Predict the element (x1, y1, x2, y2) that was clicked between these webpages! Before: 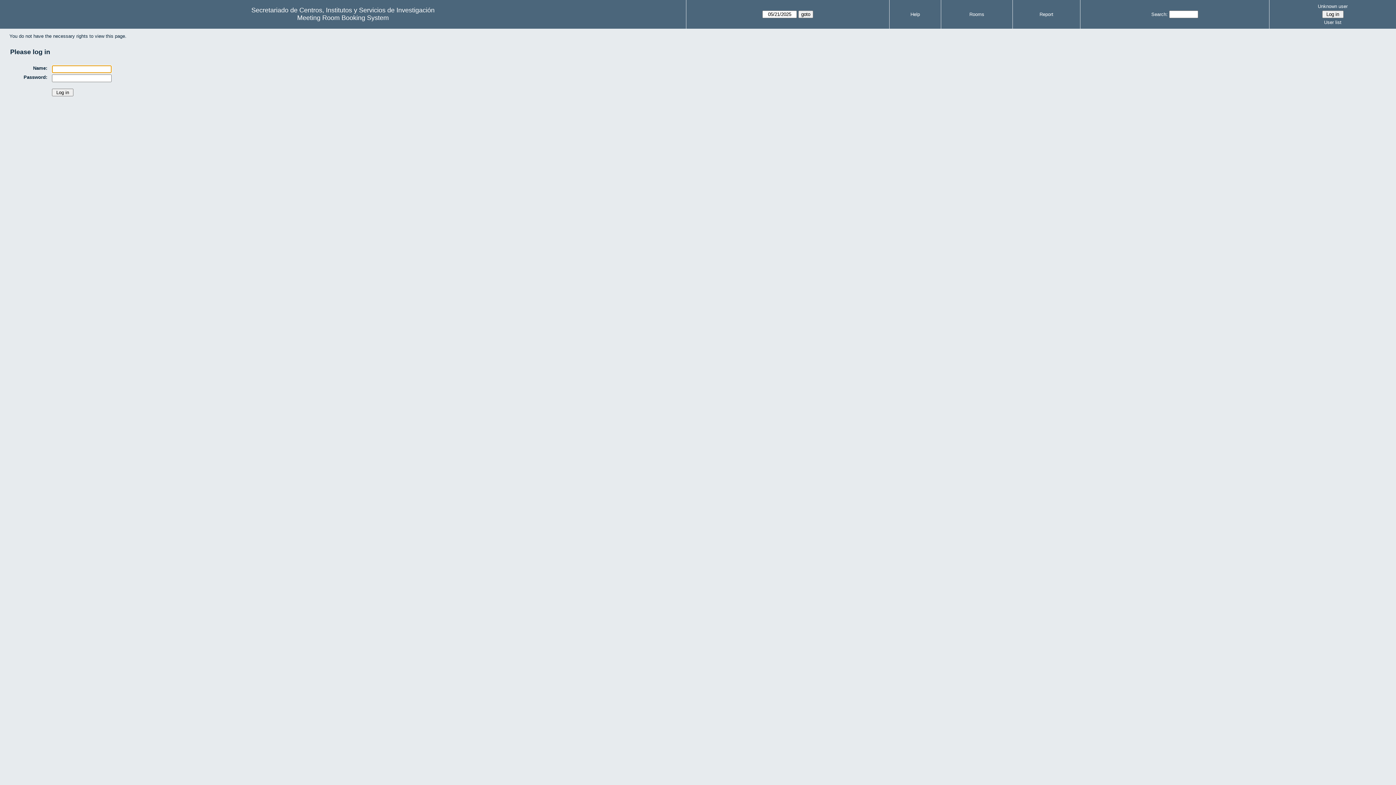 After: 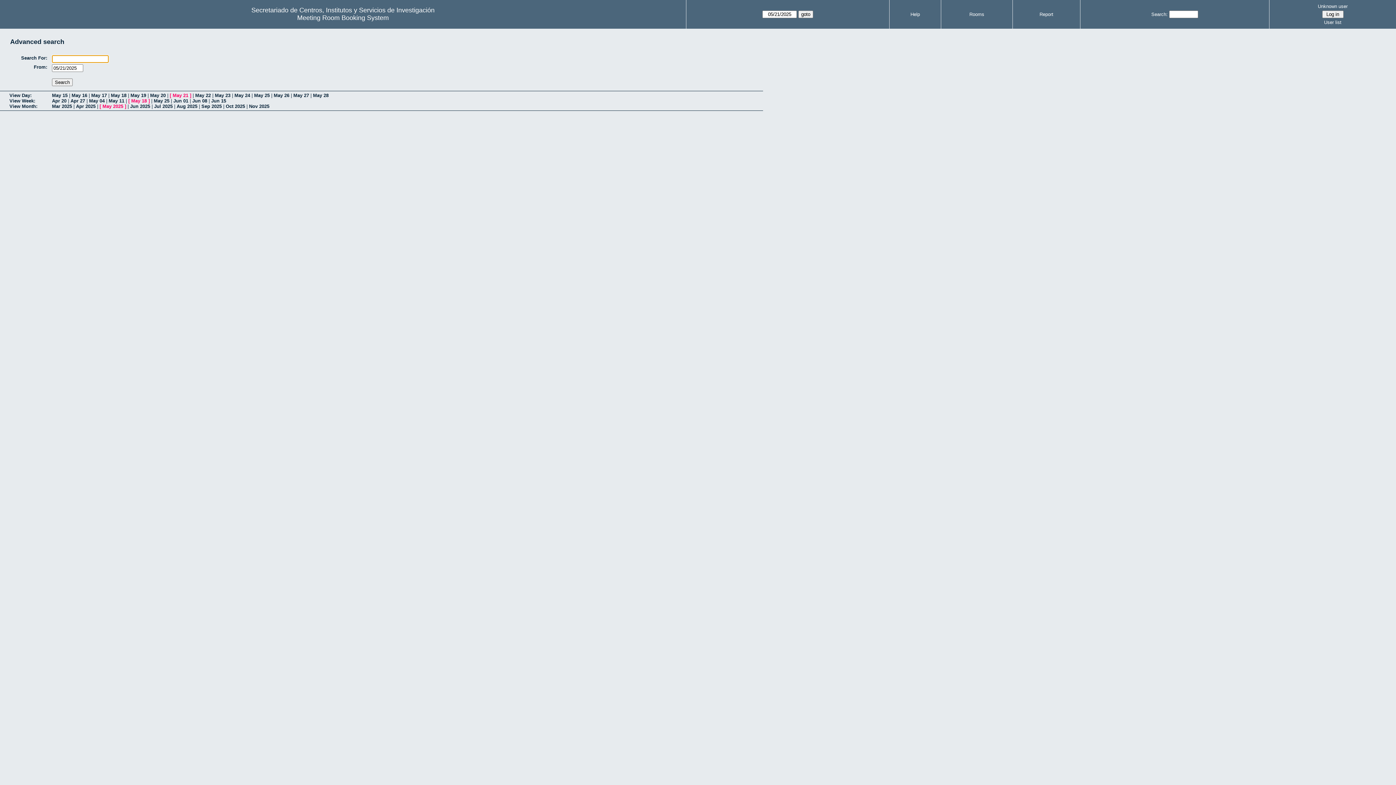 Action: bbox: (1151, 11, 1168, 17) label: Search: